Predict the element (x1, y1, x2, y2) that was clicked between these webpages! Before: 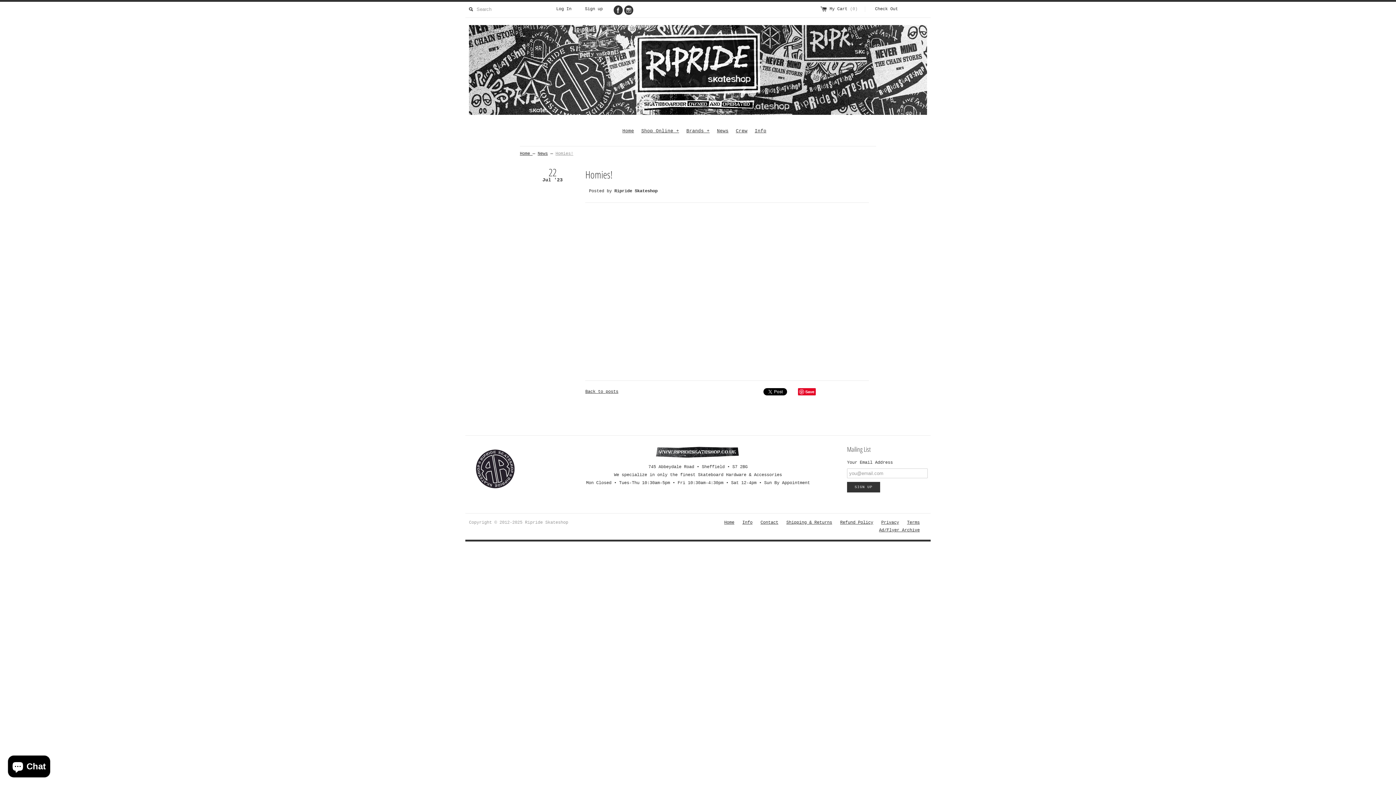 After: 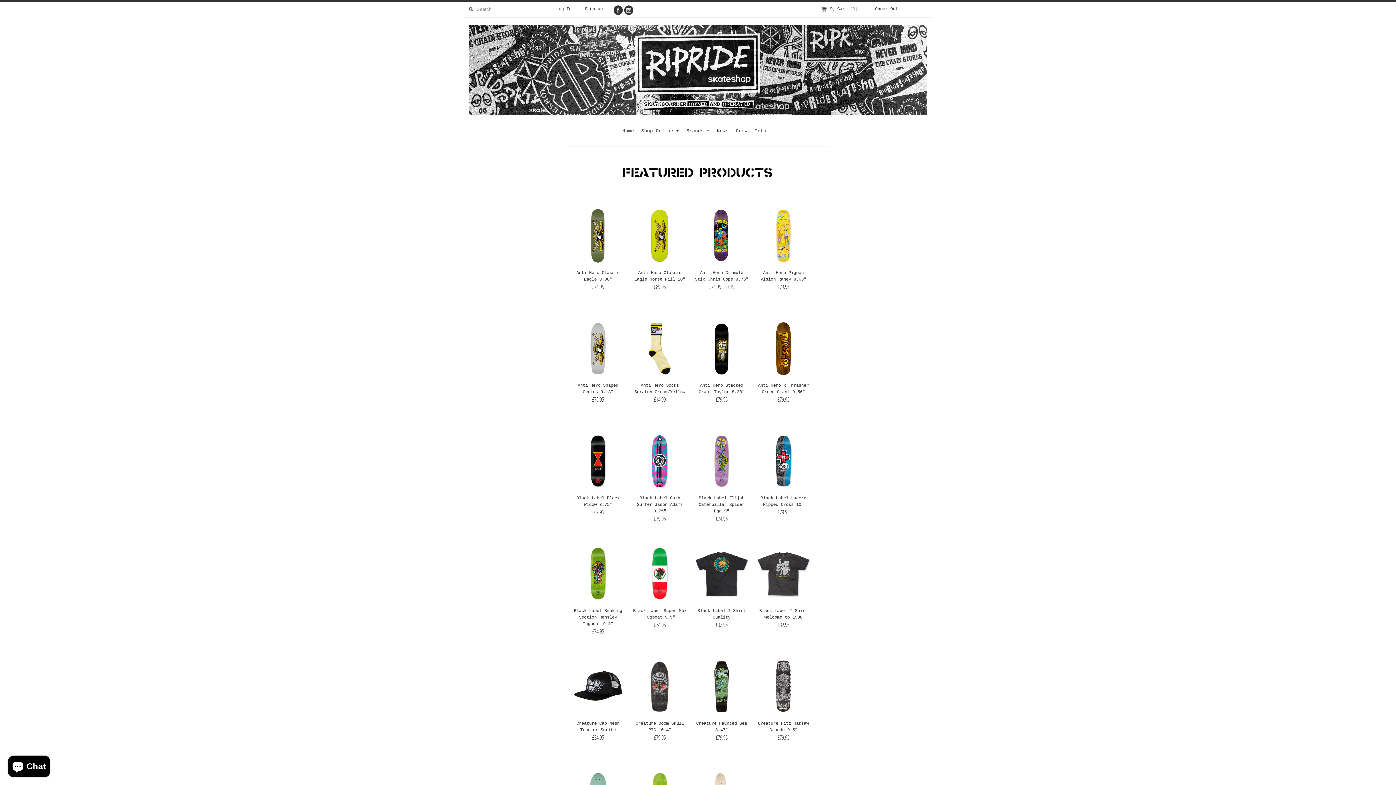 Action: label: Home bbox: (724, 533, 734, 539)